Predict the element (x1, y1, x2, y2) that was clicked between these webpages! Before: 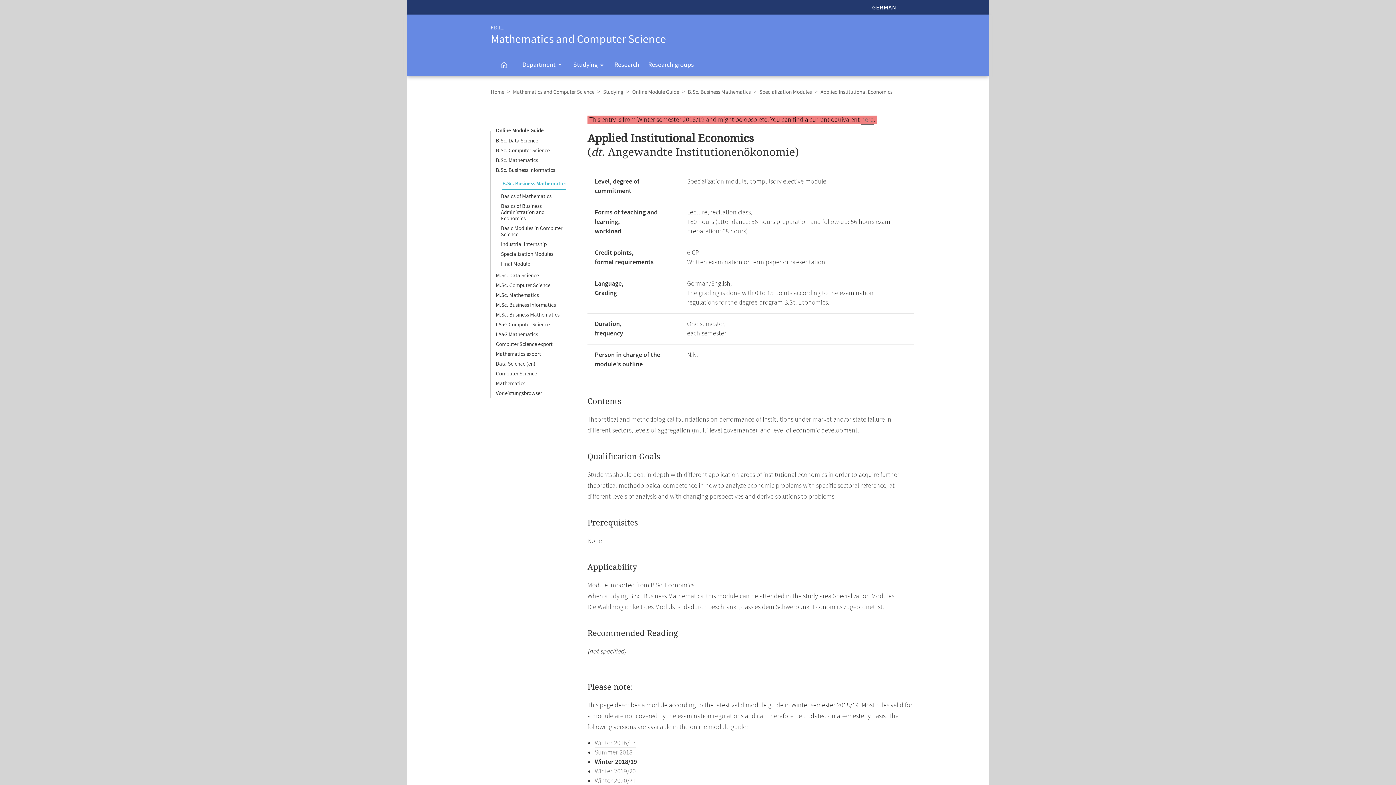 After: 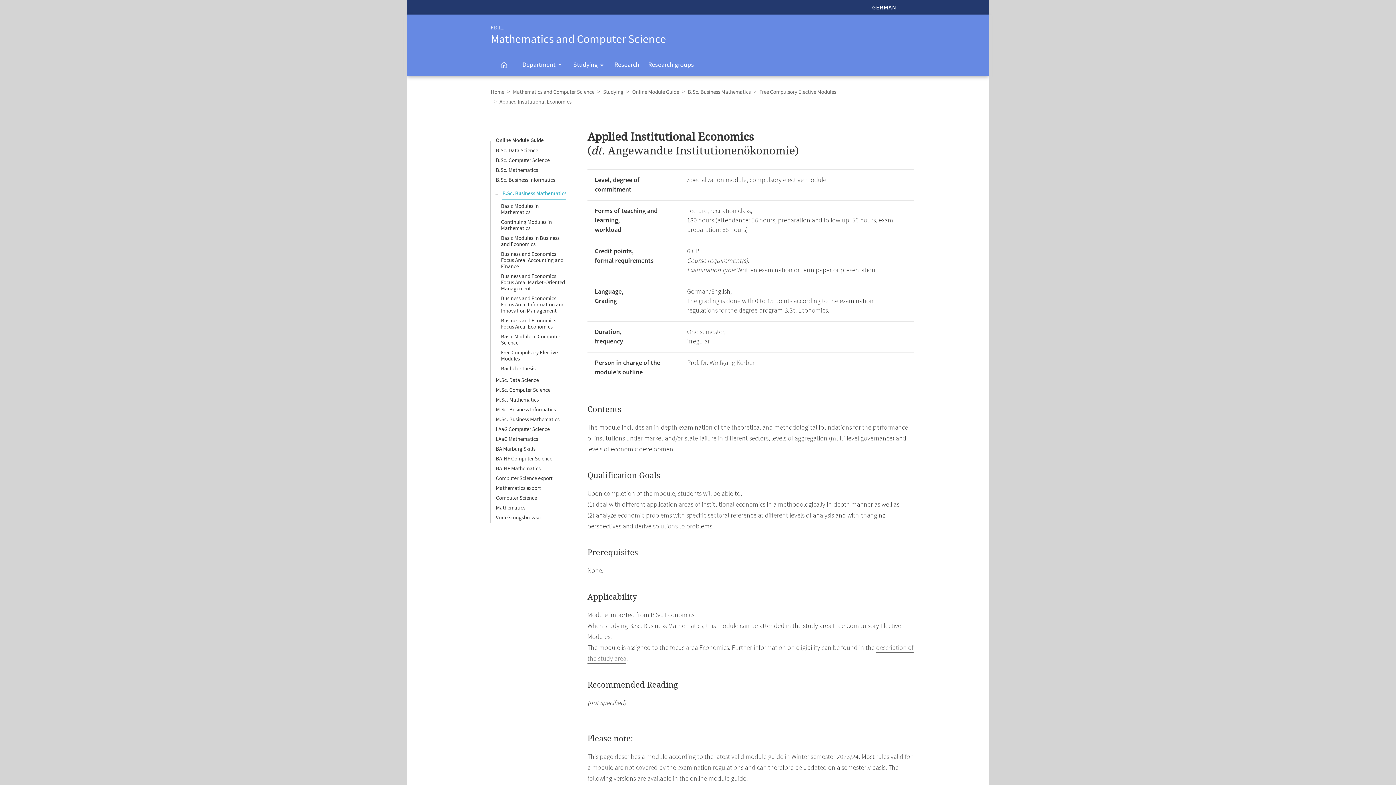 Action: bbox: (861, 115, 873, 124) label: here